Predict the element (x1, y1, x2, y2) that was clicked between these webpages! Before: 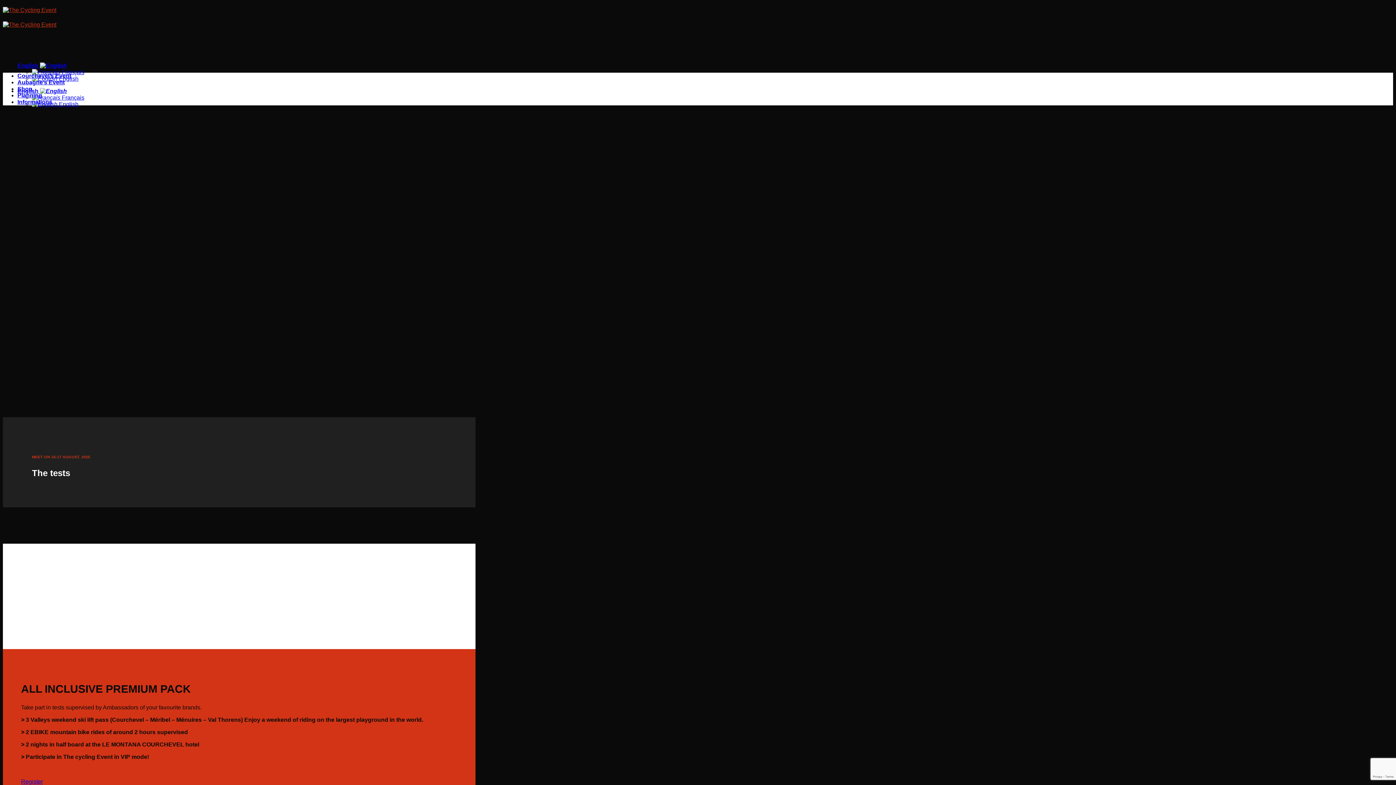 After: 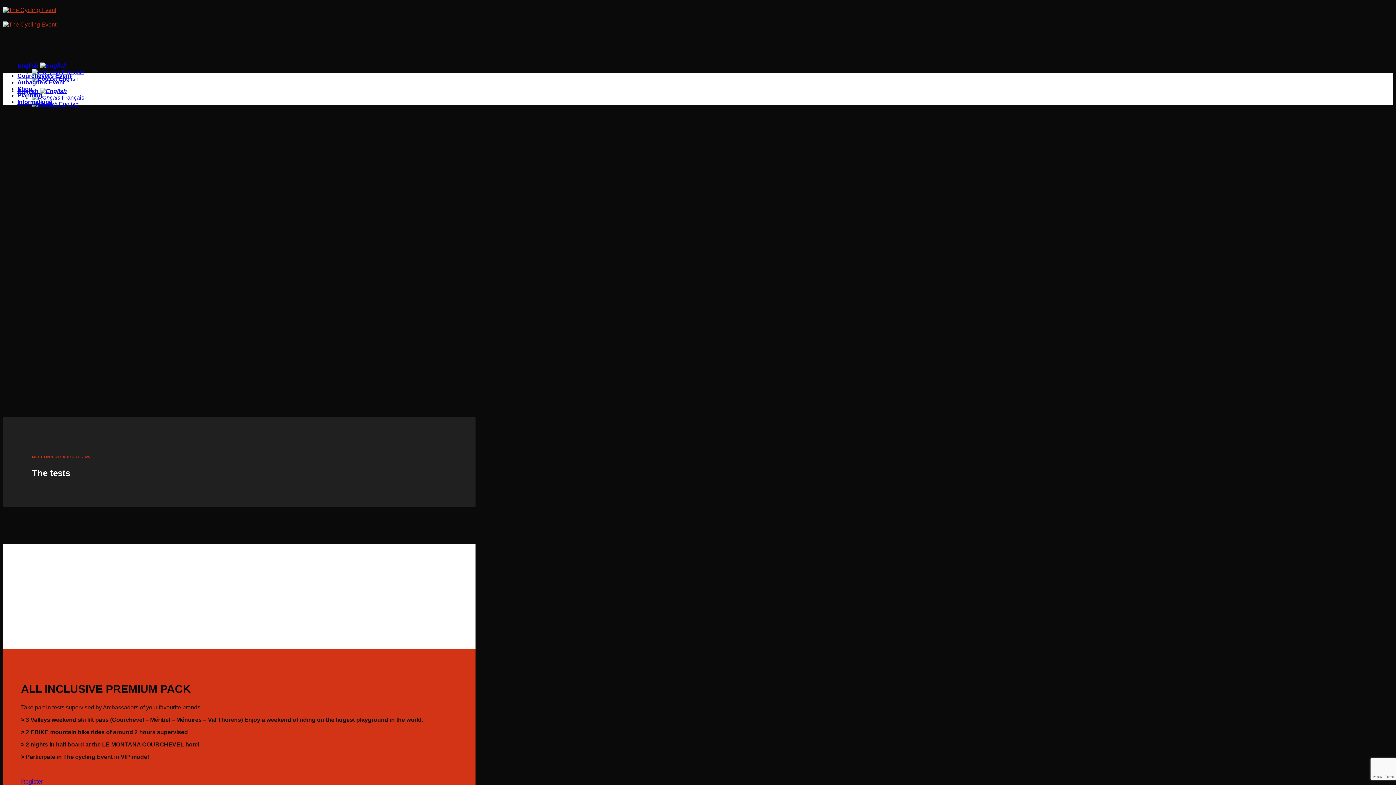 Action: bbox: (17, 62, 66, 68) label: English 